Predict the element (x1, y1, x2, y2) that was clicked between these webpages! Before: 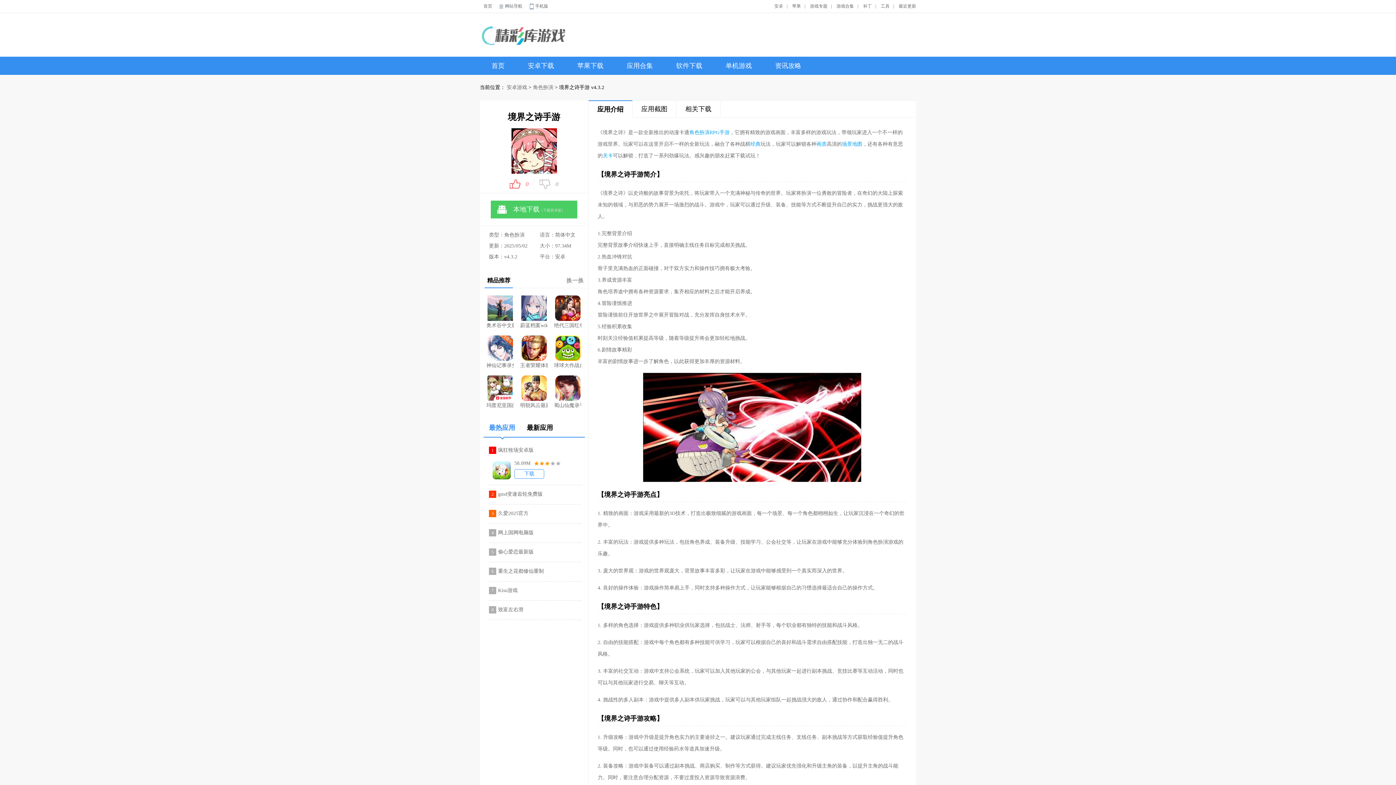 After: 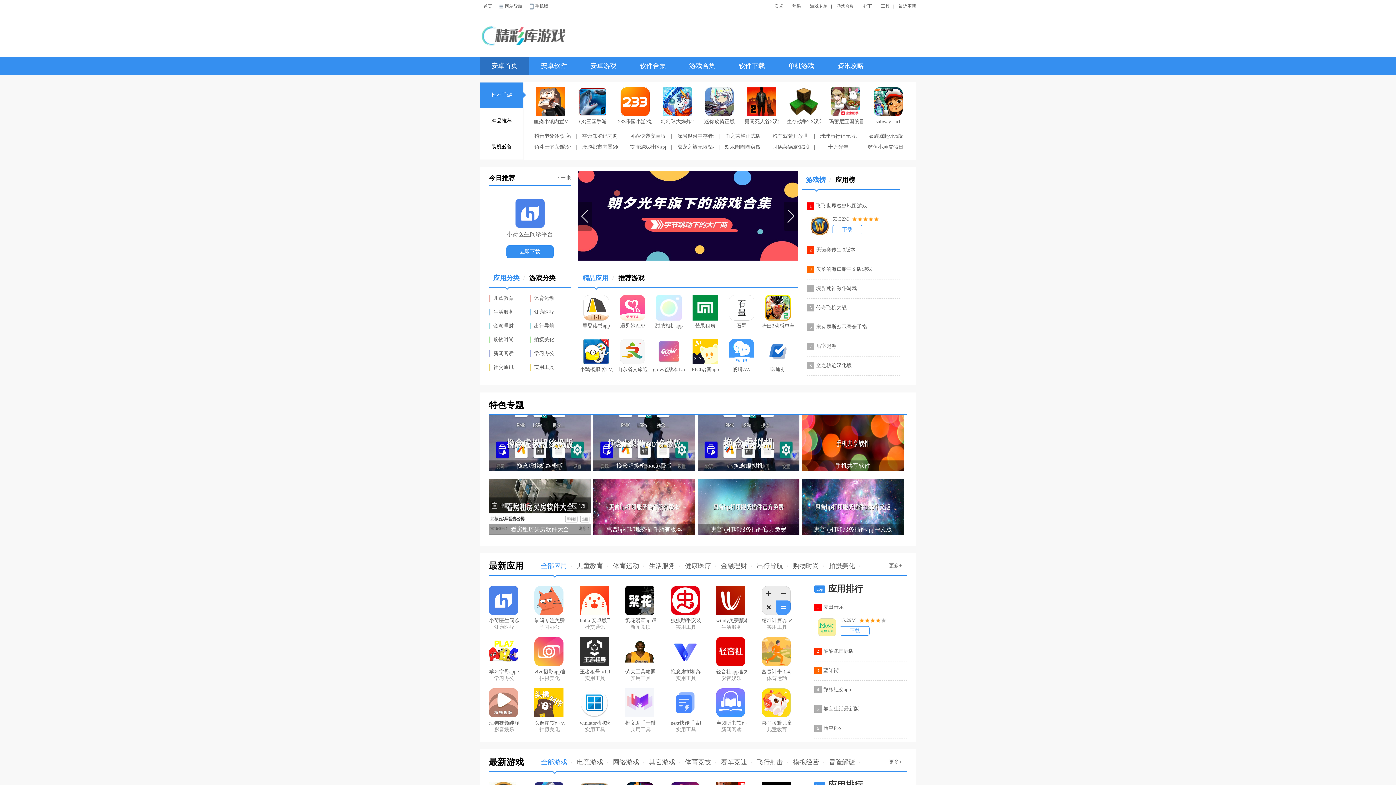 Action: label: 安卓 bbox: (774, 3, 783, 8)